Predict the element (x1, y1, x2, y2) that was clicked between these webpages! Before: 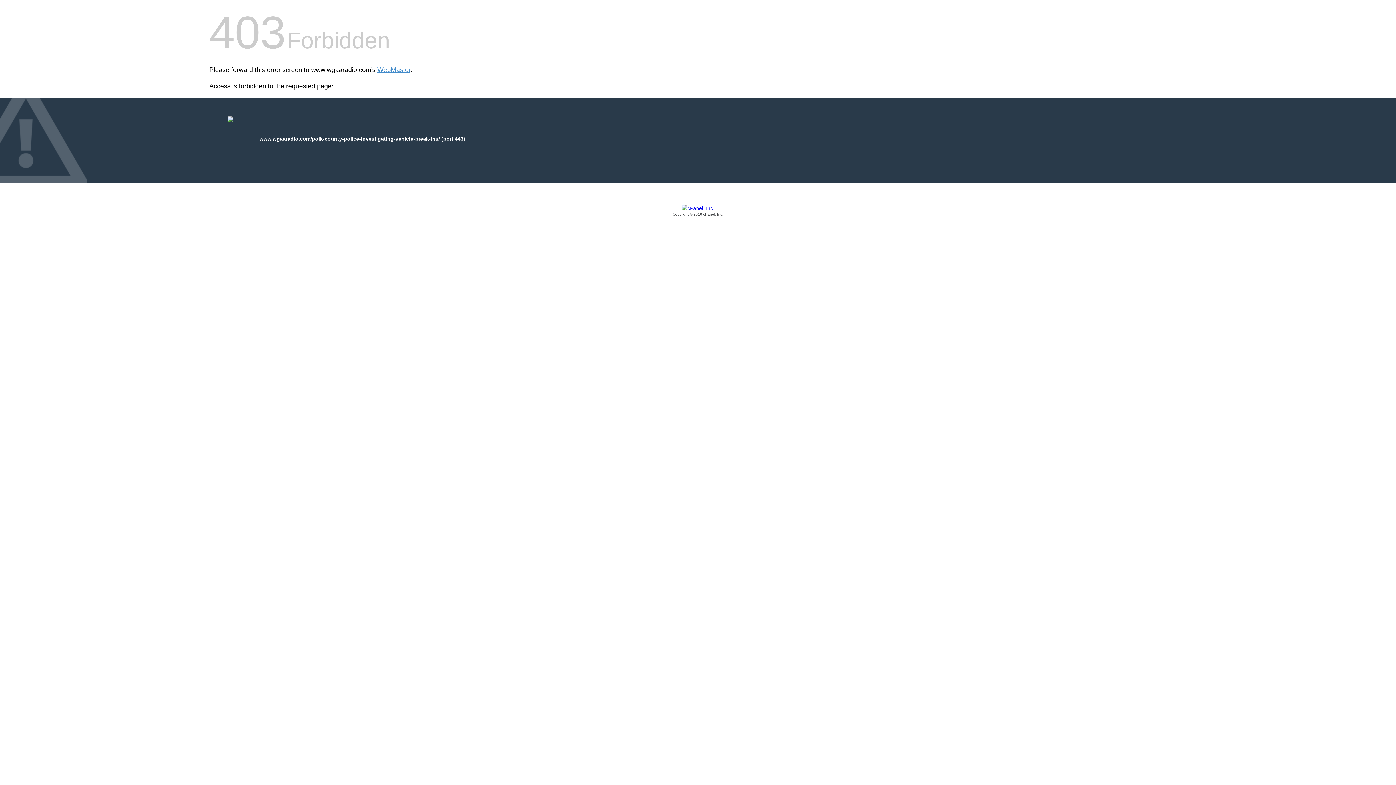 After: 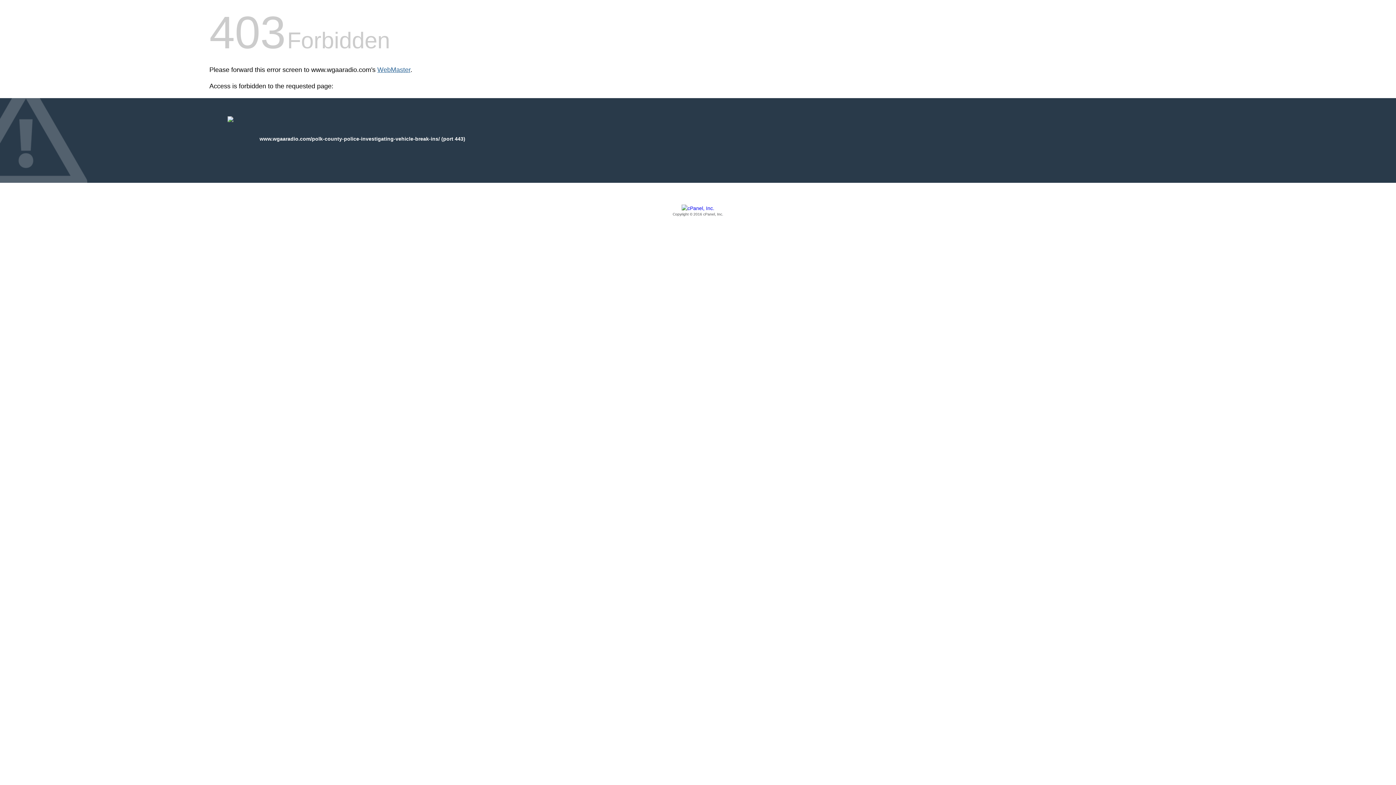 Action: bbox: (377, 66, 410, 73) label: WebMaster